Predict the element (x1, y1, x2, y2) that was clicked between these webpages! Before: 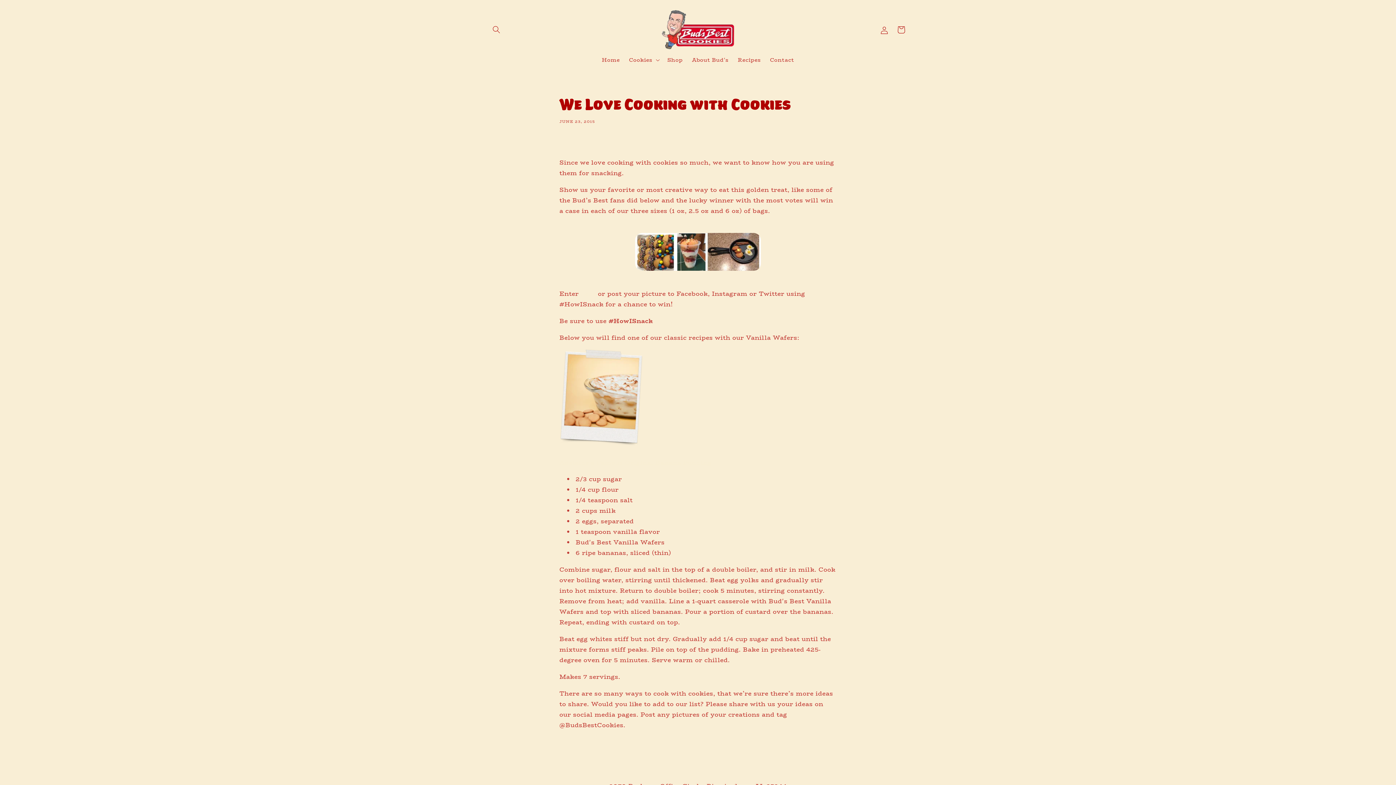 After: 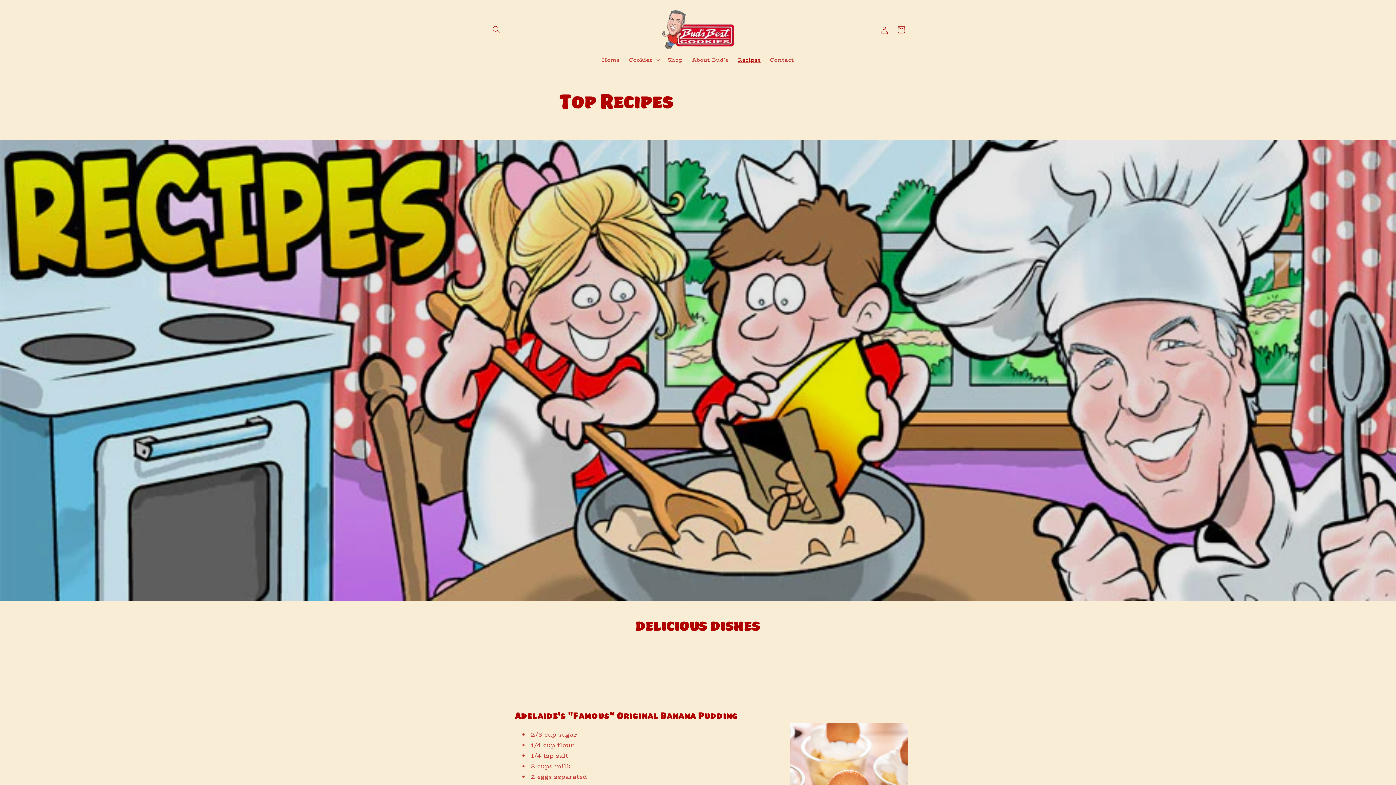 Action: bbox: (733, 52, 765, 67) label: Recipes